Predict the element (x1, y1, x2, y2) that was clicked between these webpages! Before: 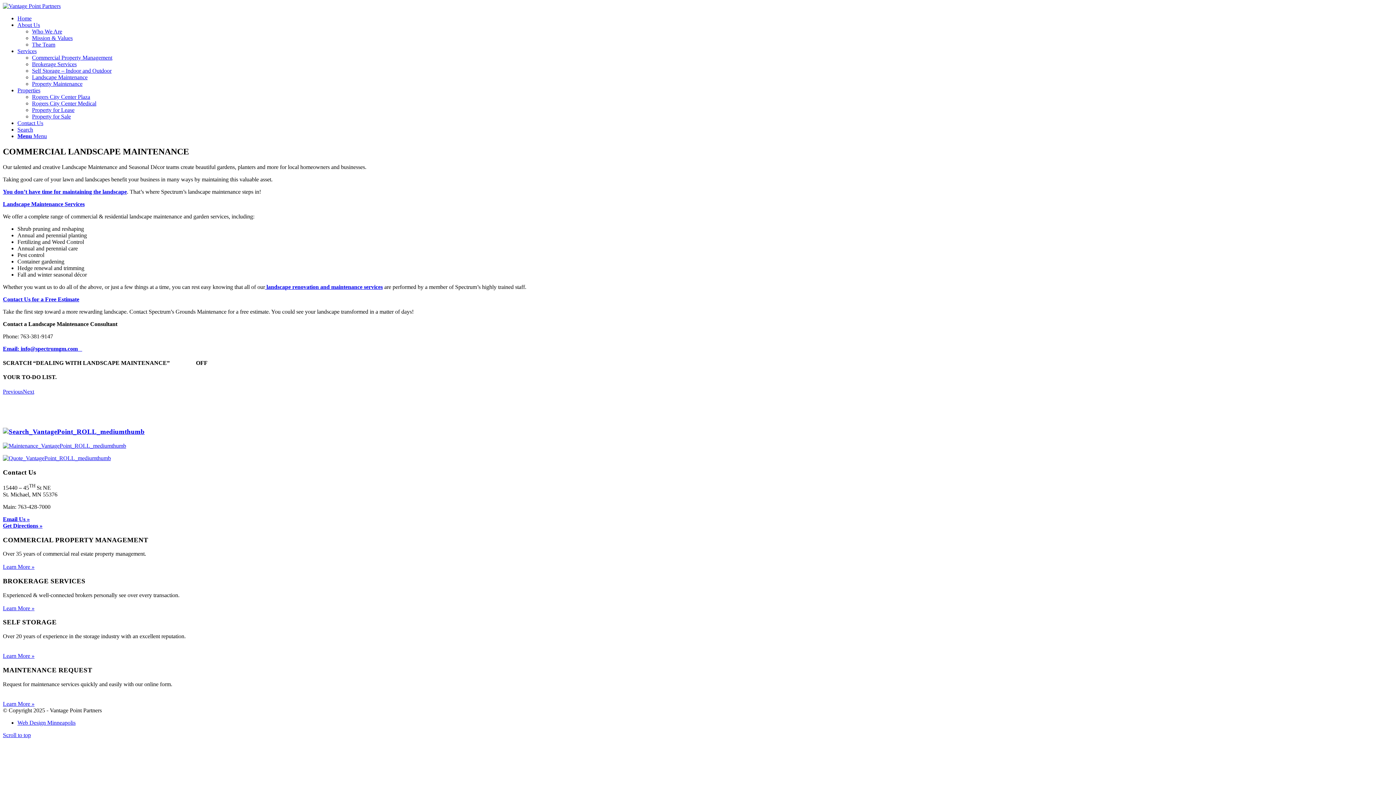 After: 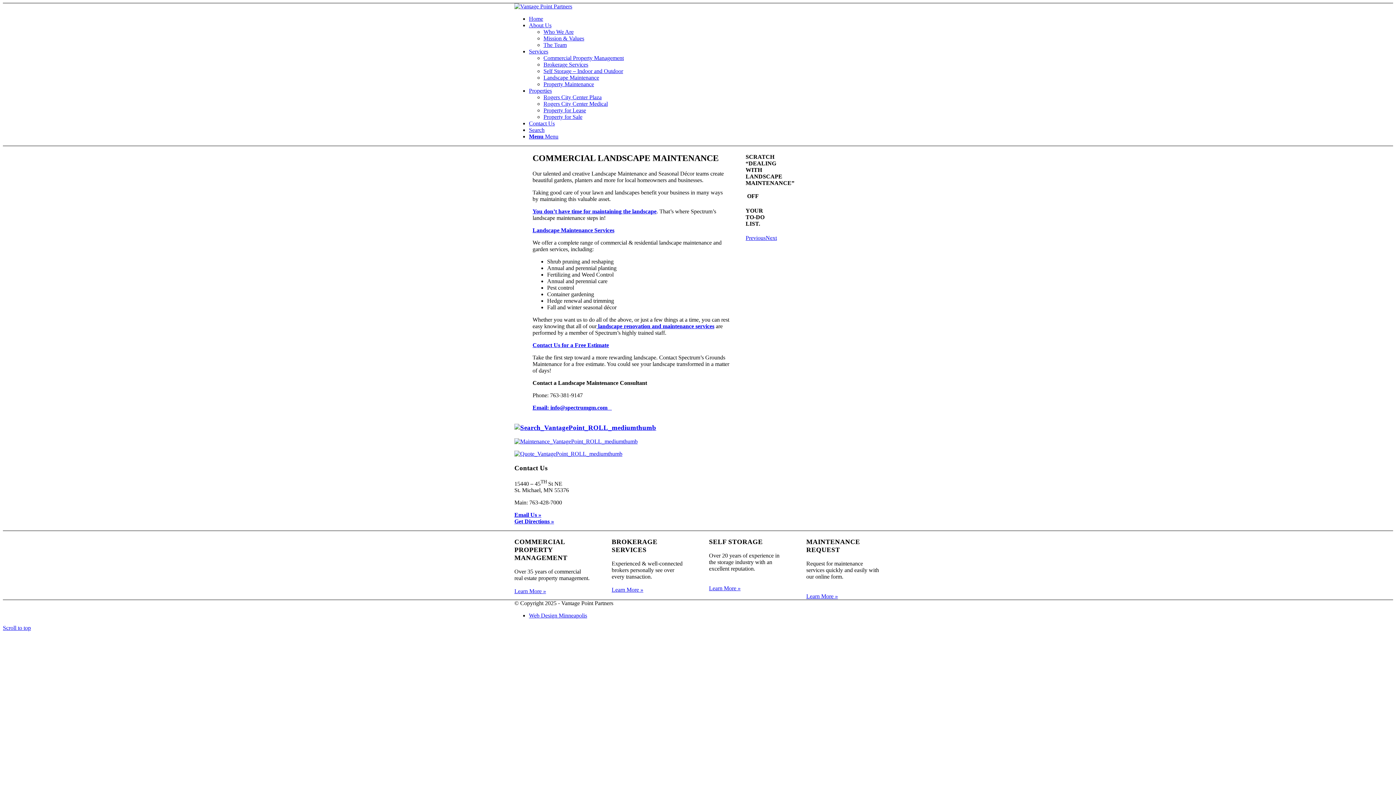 Action: label: Search bbox: (17, 126, 33, 132)